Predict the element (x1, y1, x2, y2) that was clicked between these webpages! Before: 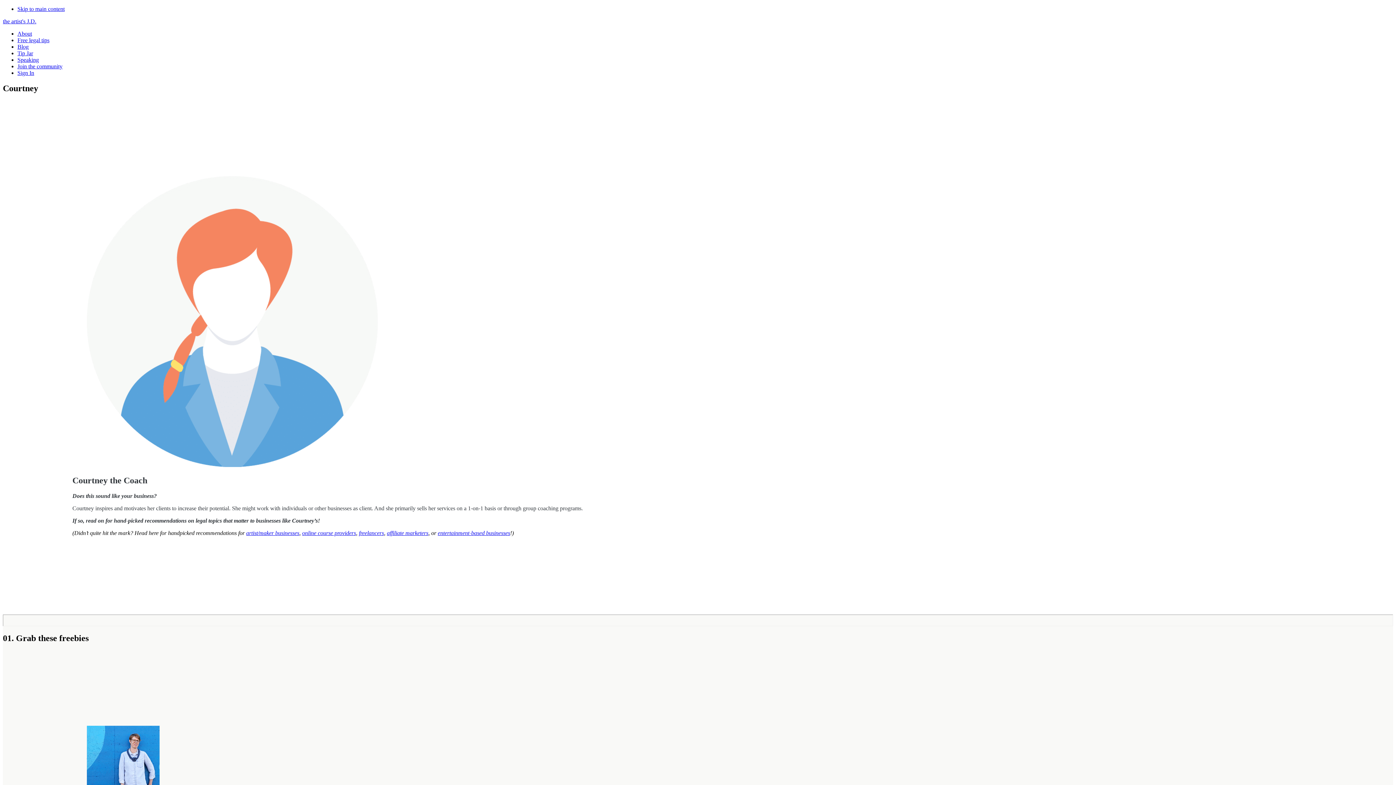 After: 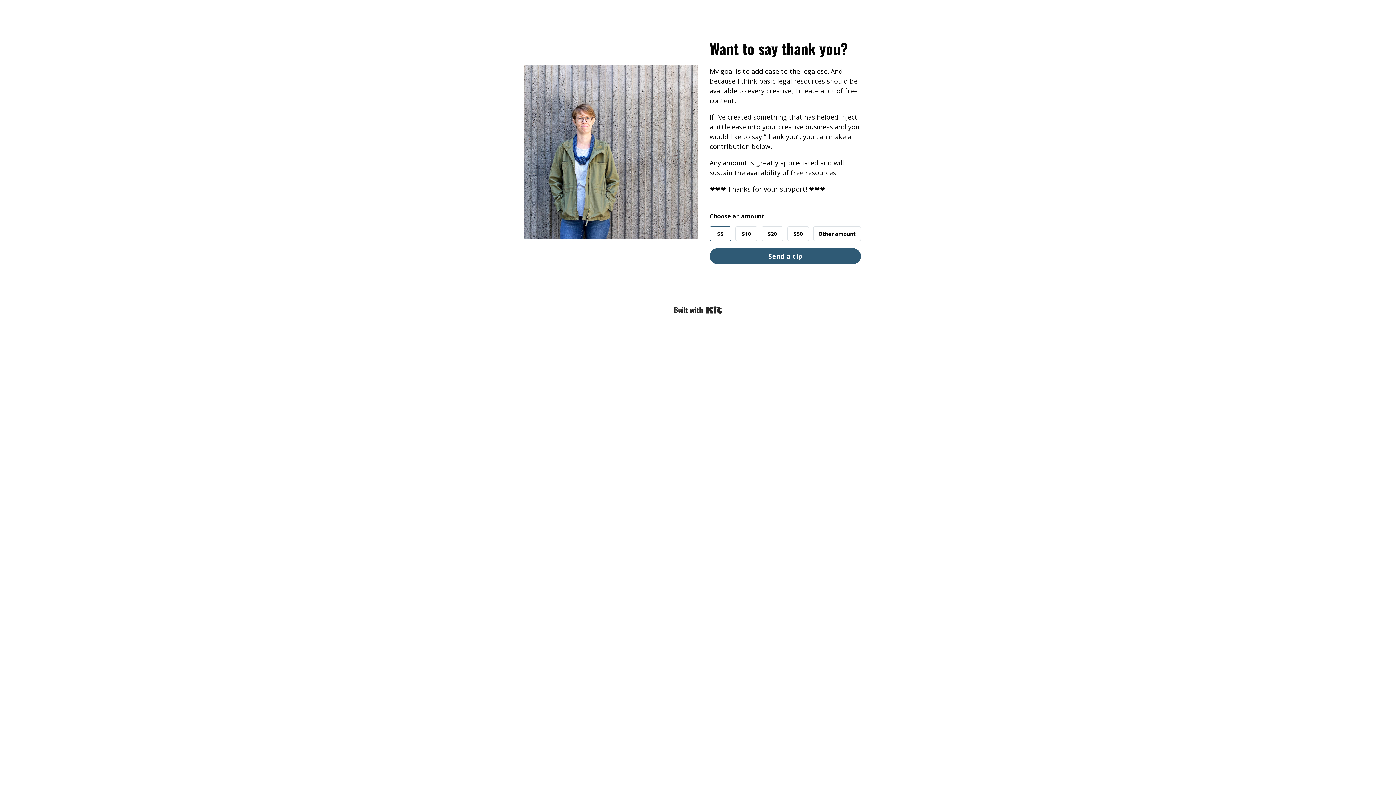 Action: bbox: (17, 50, 33, 56) label: Tip Jar